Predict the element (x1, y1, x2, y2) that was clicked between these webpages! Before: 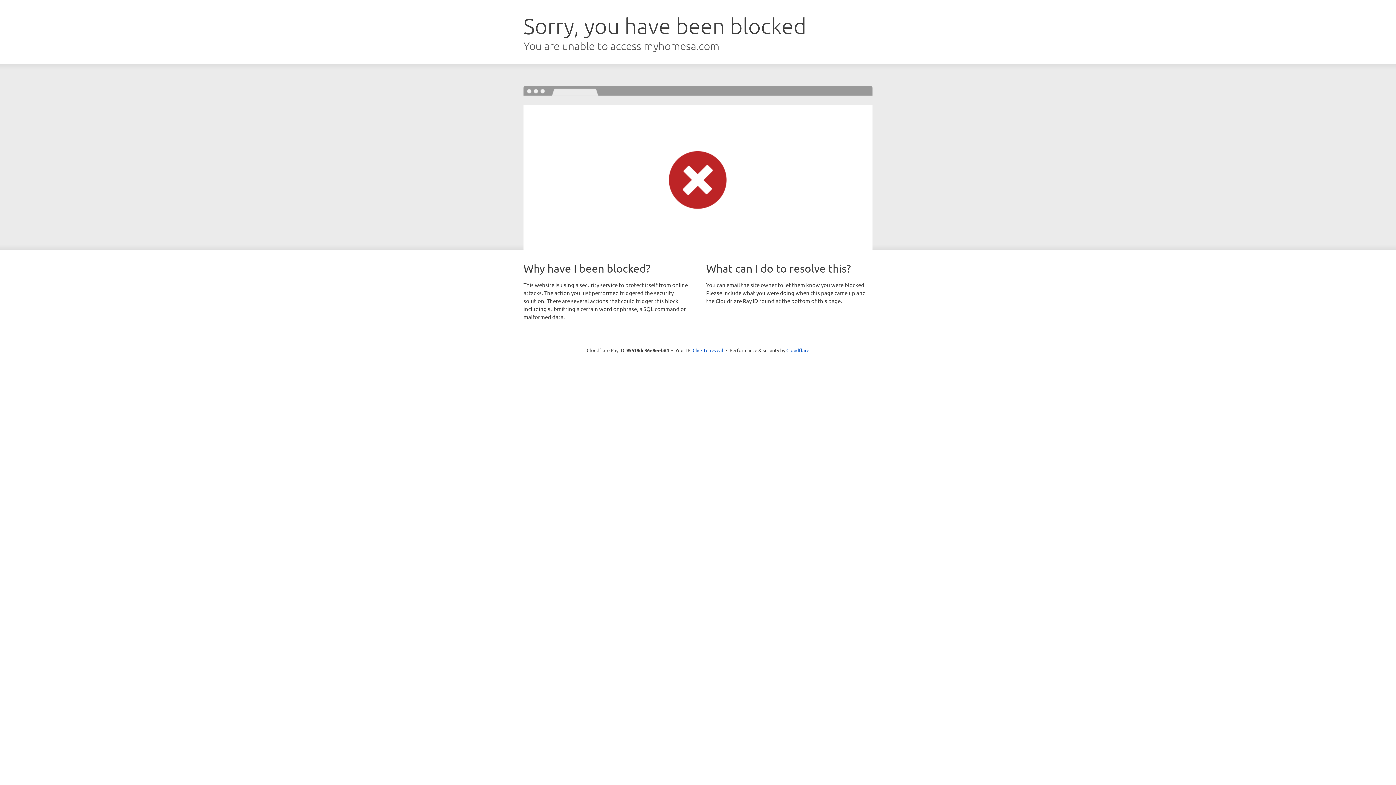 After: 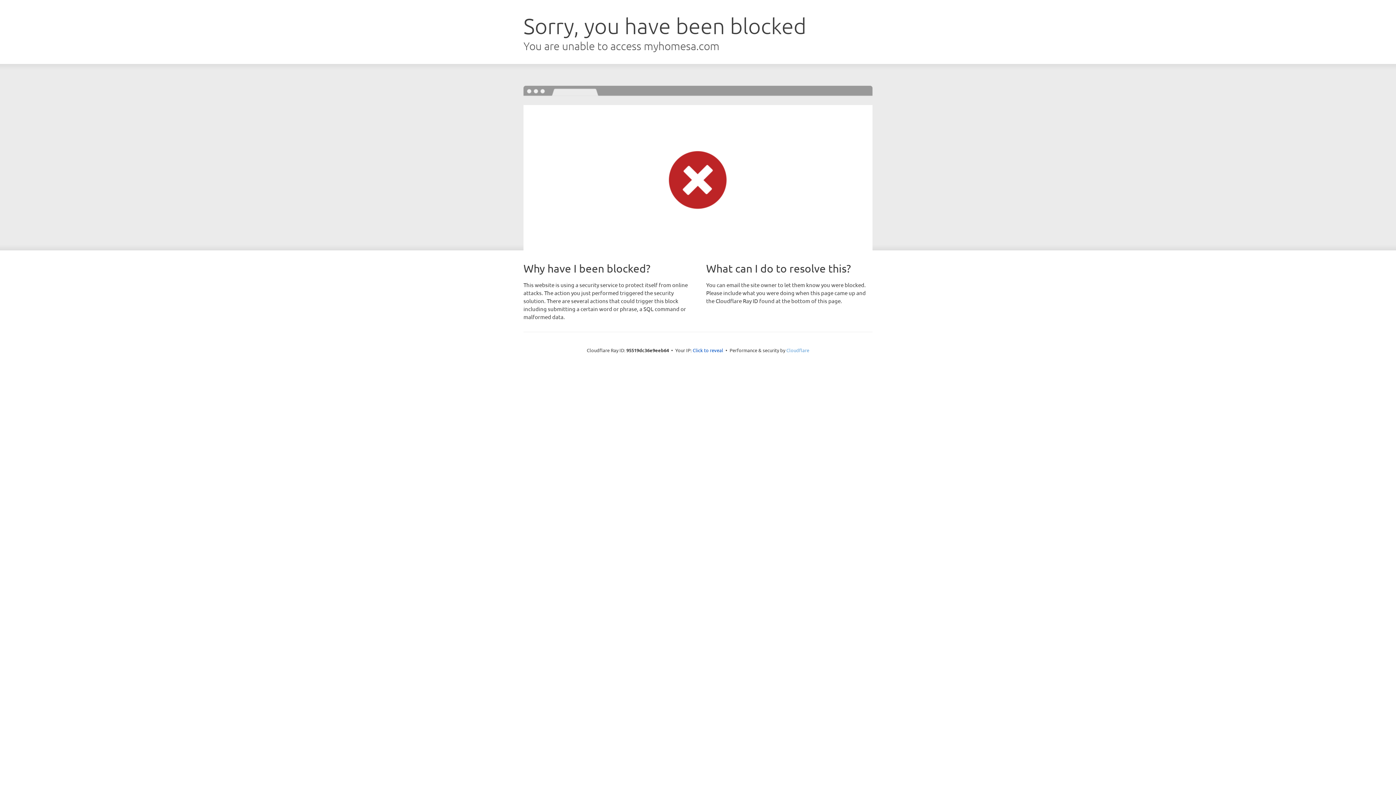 Action: bbox: (786, 347, 809, 353) label: Cloudflare